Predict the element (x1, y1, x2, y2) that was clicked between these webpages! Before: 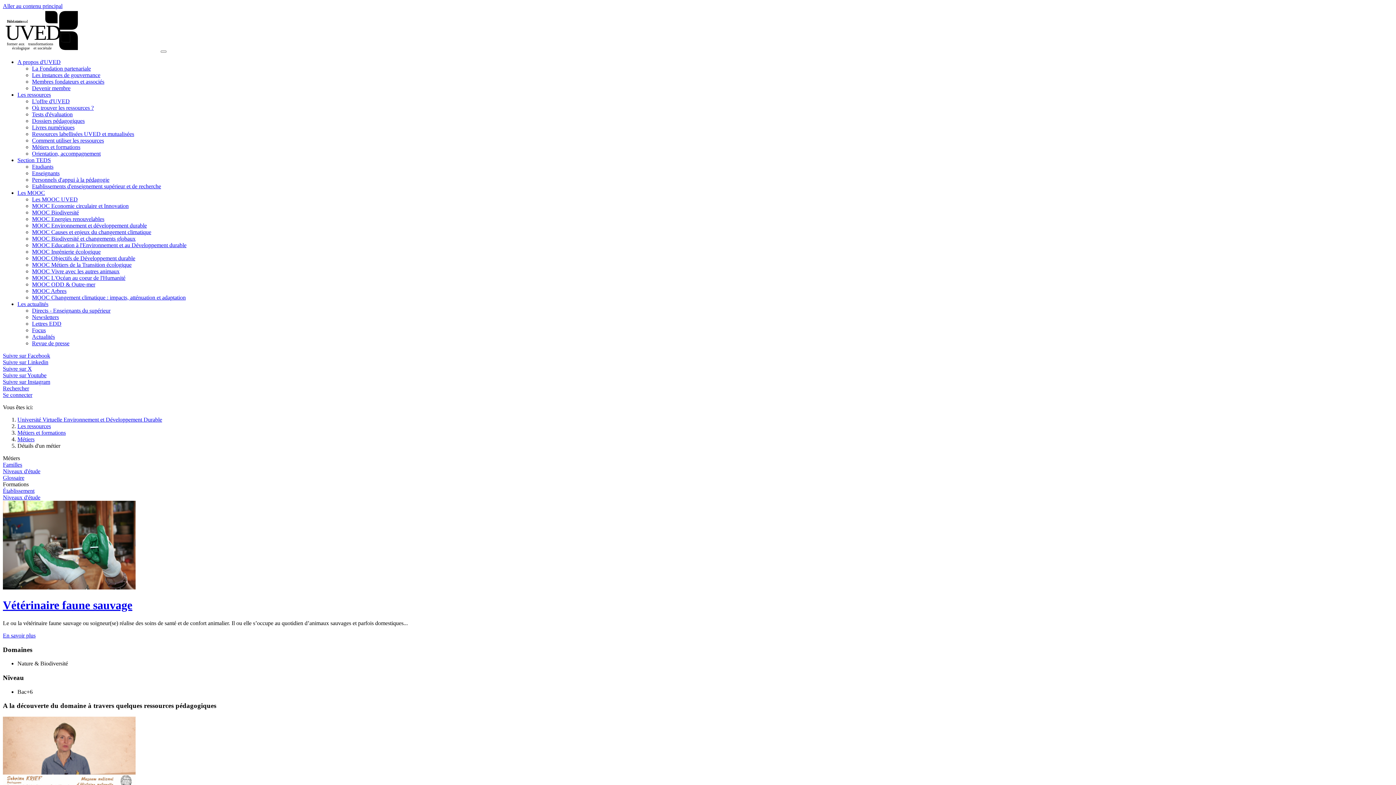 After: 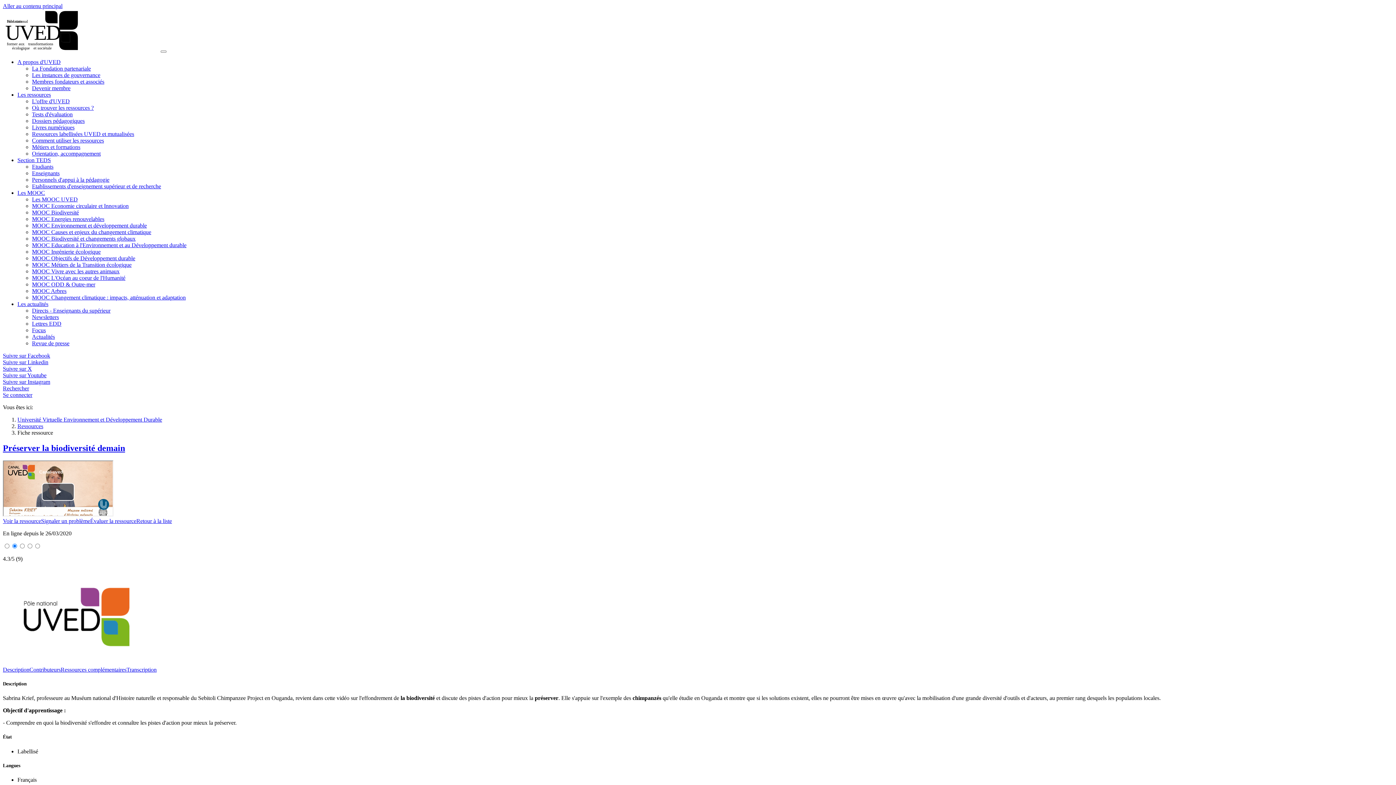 Action: bbox: (2, 717, 1393, 796)